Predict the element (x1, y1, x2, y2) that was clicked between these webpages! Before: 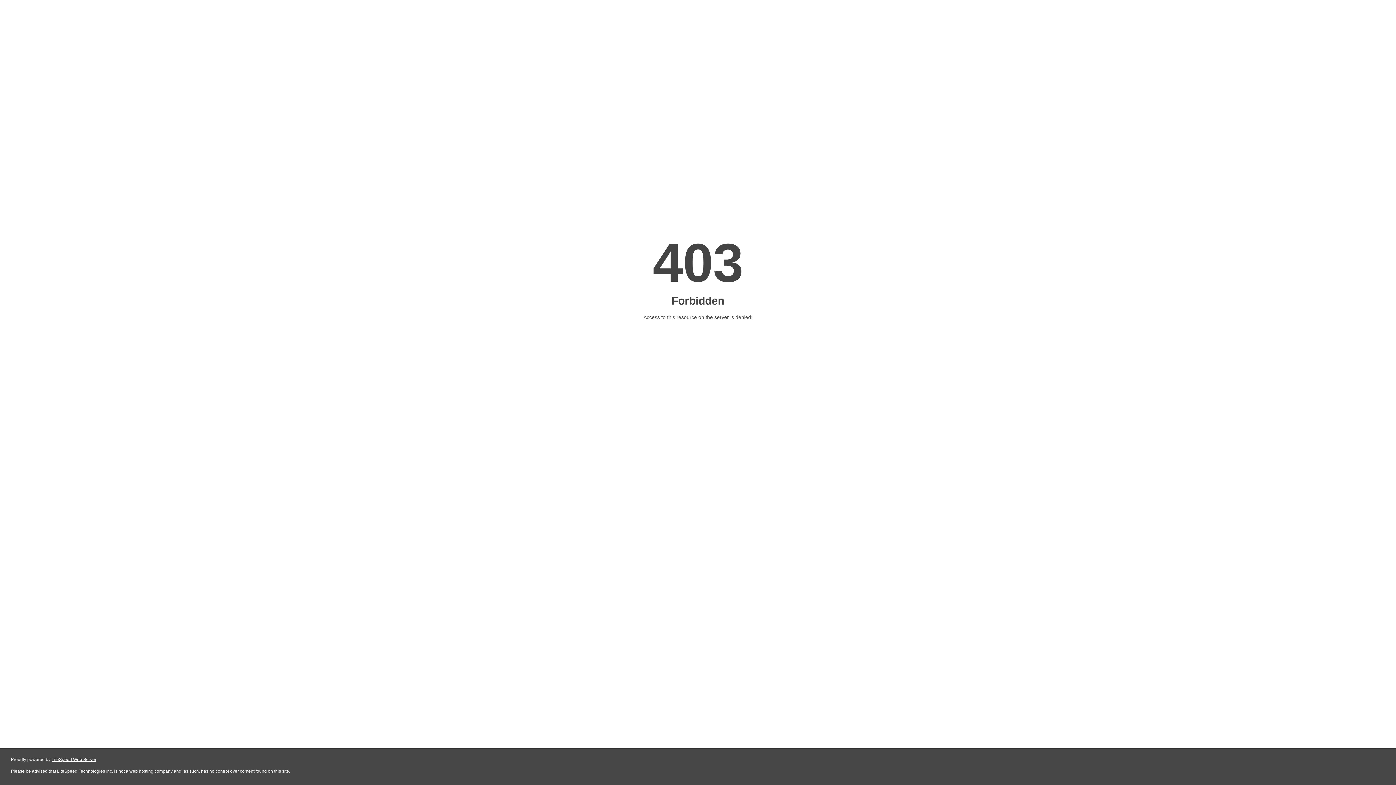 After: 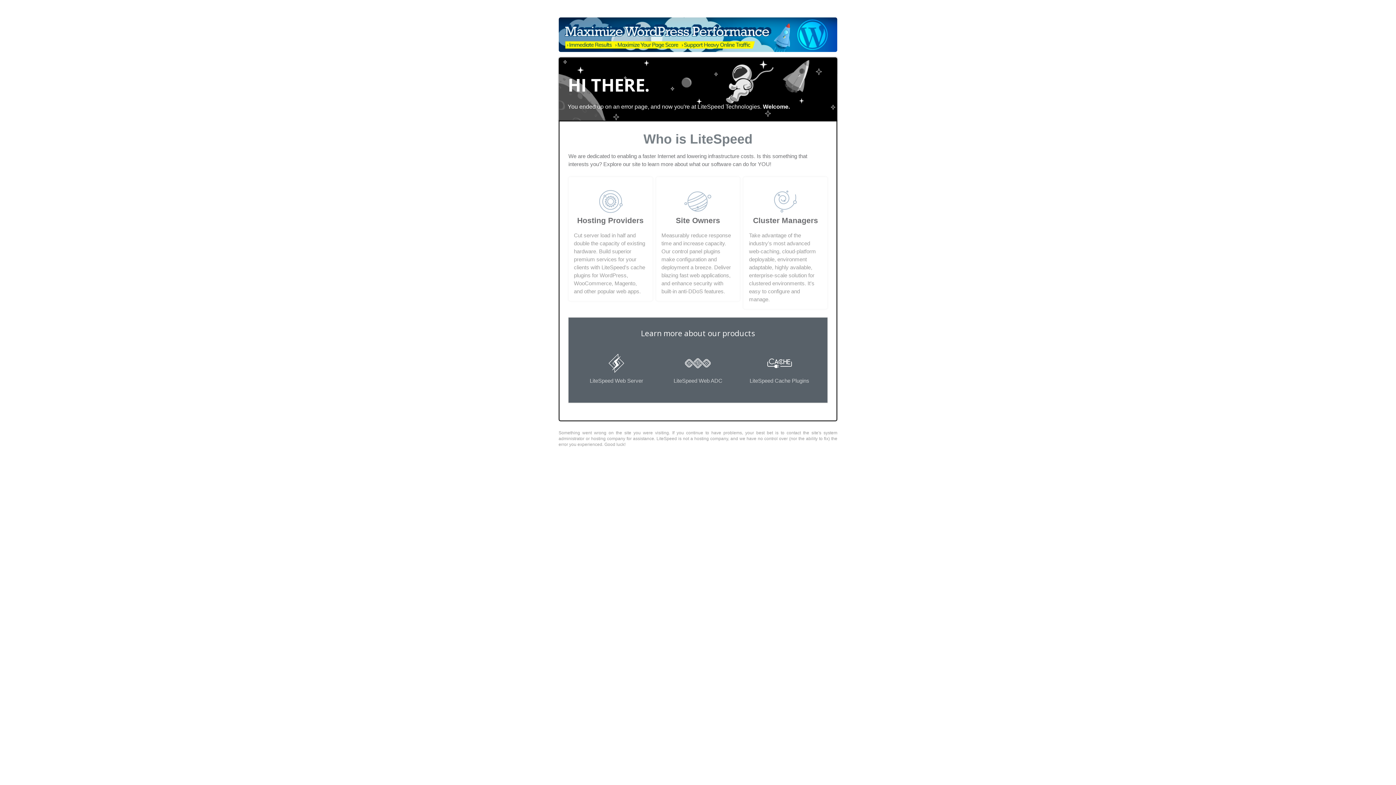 Action: bbox: (51, 757, 96, 762) label: LiteSpeed Web Server